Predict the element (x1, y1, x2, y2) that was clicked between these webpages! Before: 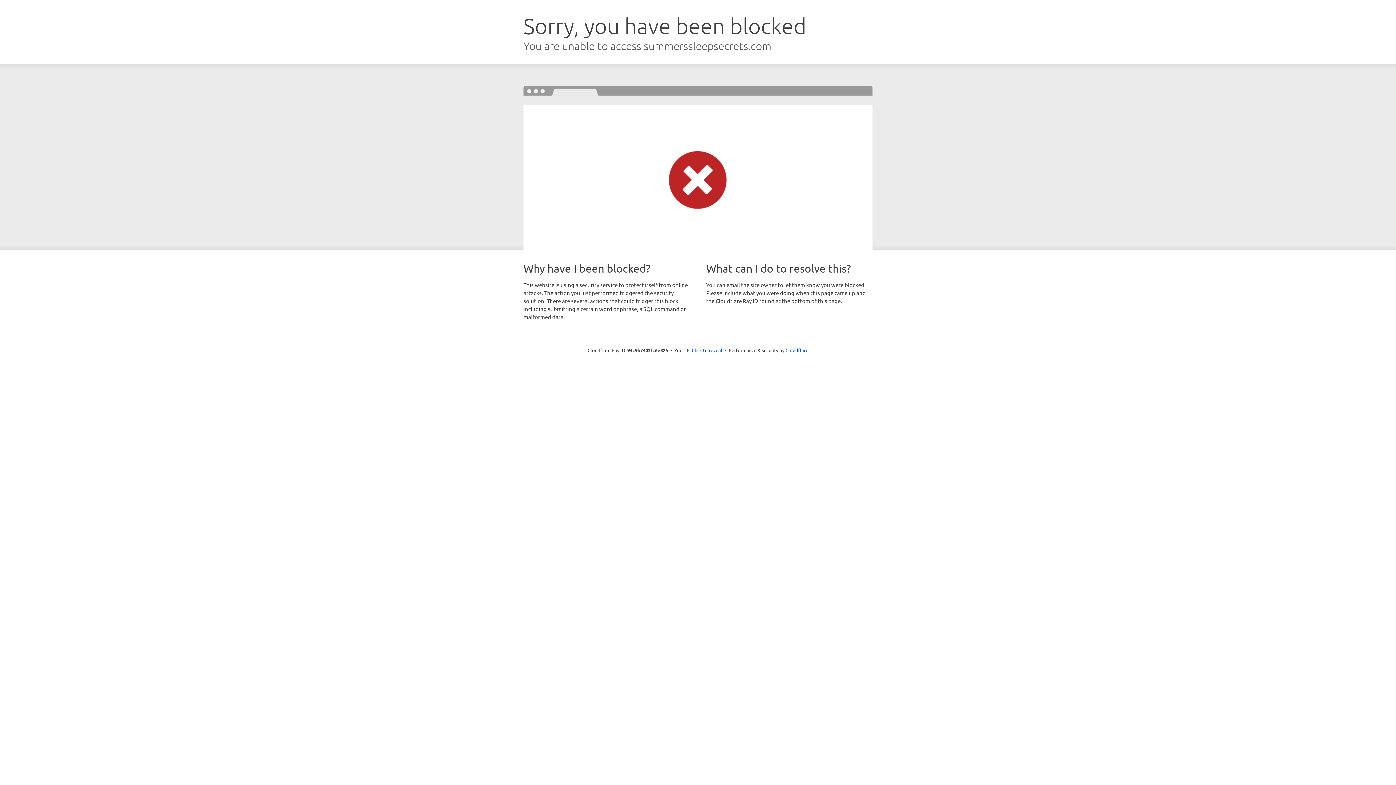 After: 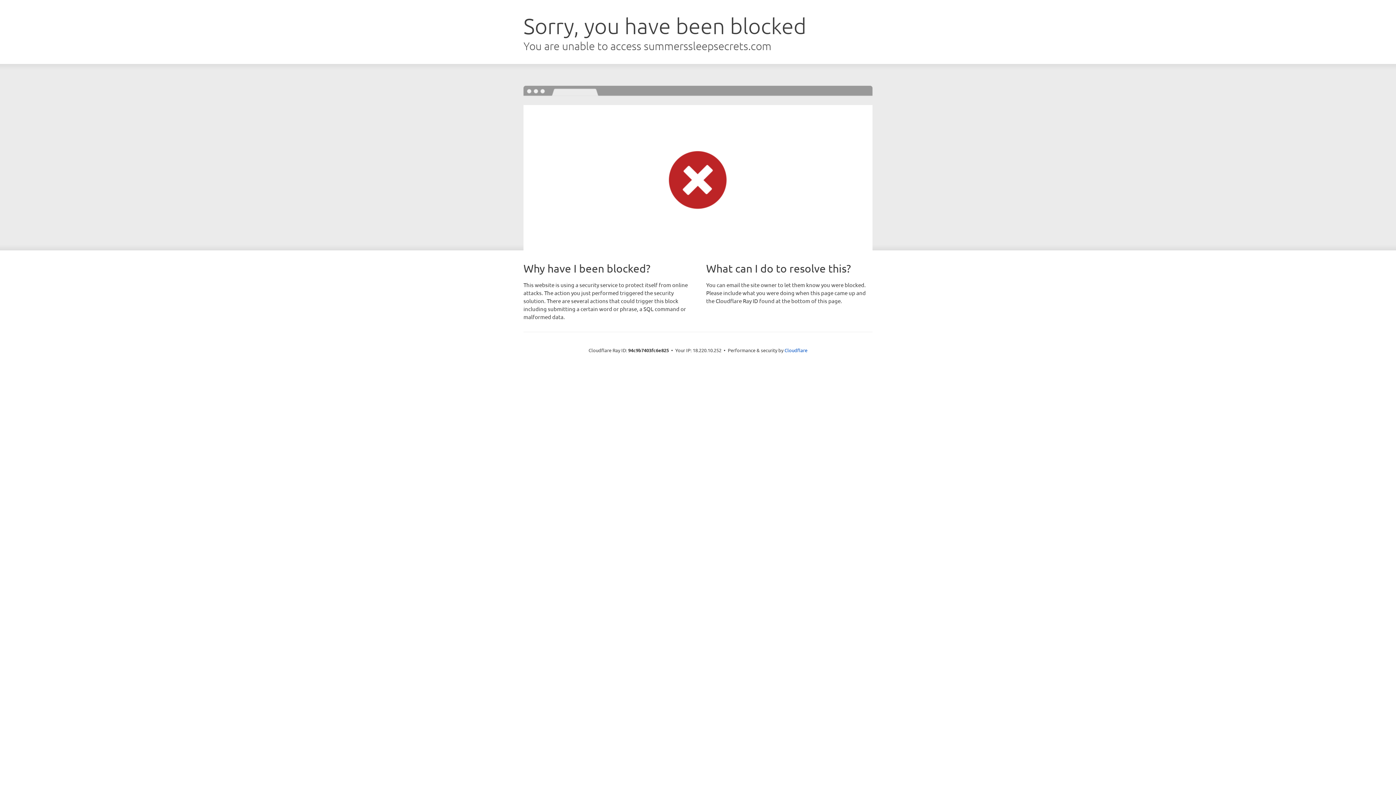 Action: label: Click to reveal bbox: (692, 346, 722, 353)